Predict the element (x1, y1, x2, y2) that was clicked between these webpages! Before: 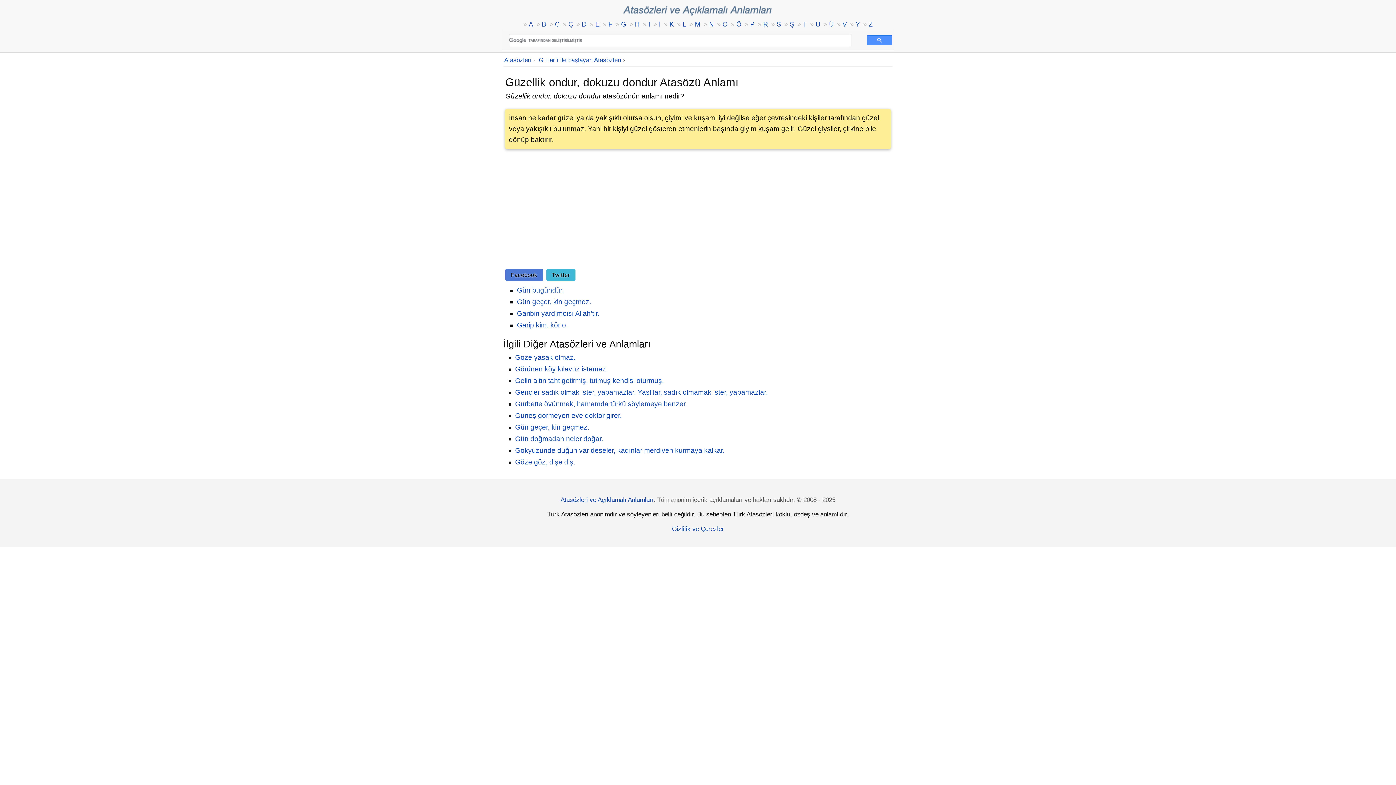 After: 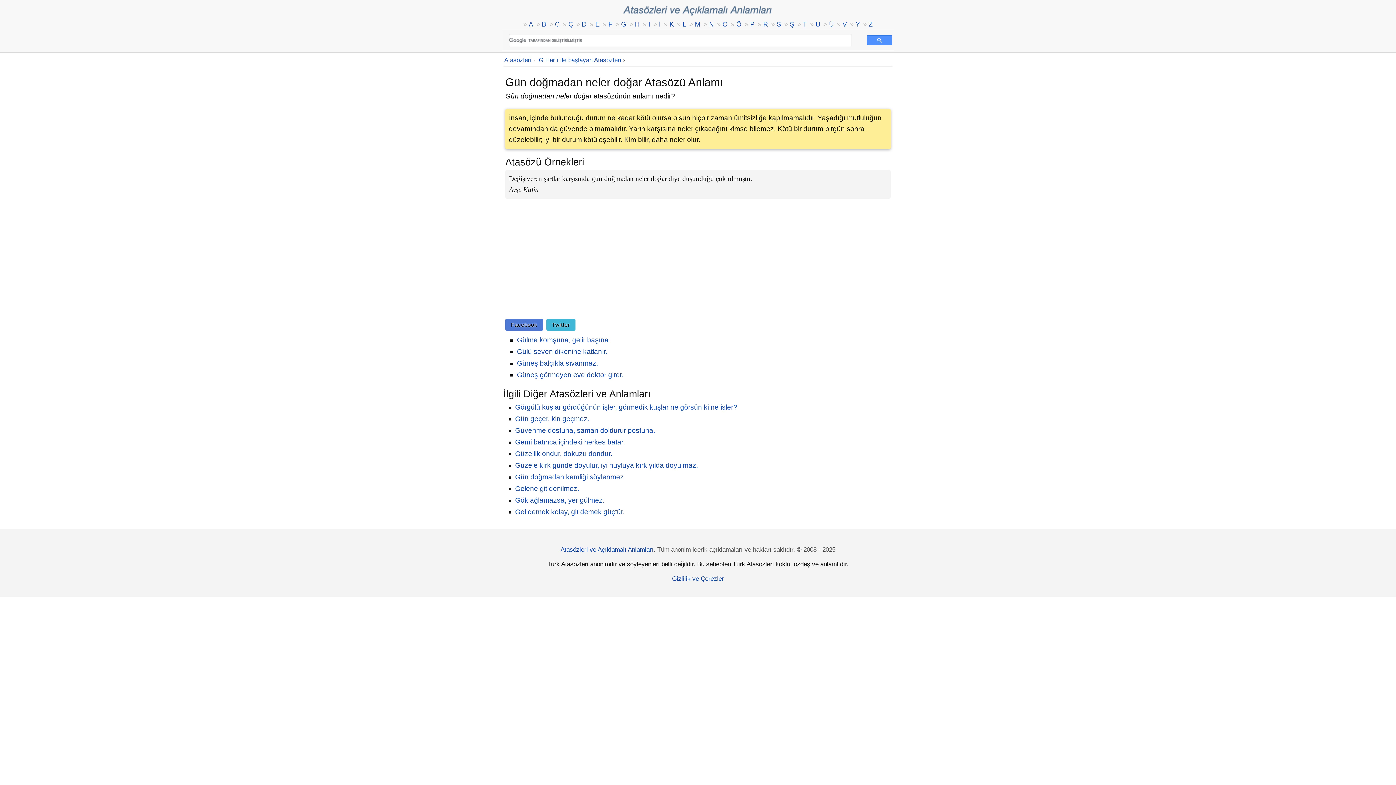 Action: label: Gün doğmadan neler doğar. bbox: (515, 435, 603, 443)